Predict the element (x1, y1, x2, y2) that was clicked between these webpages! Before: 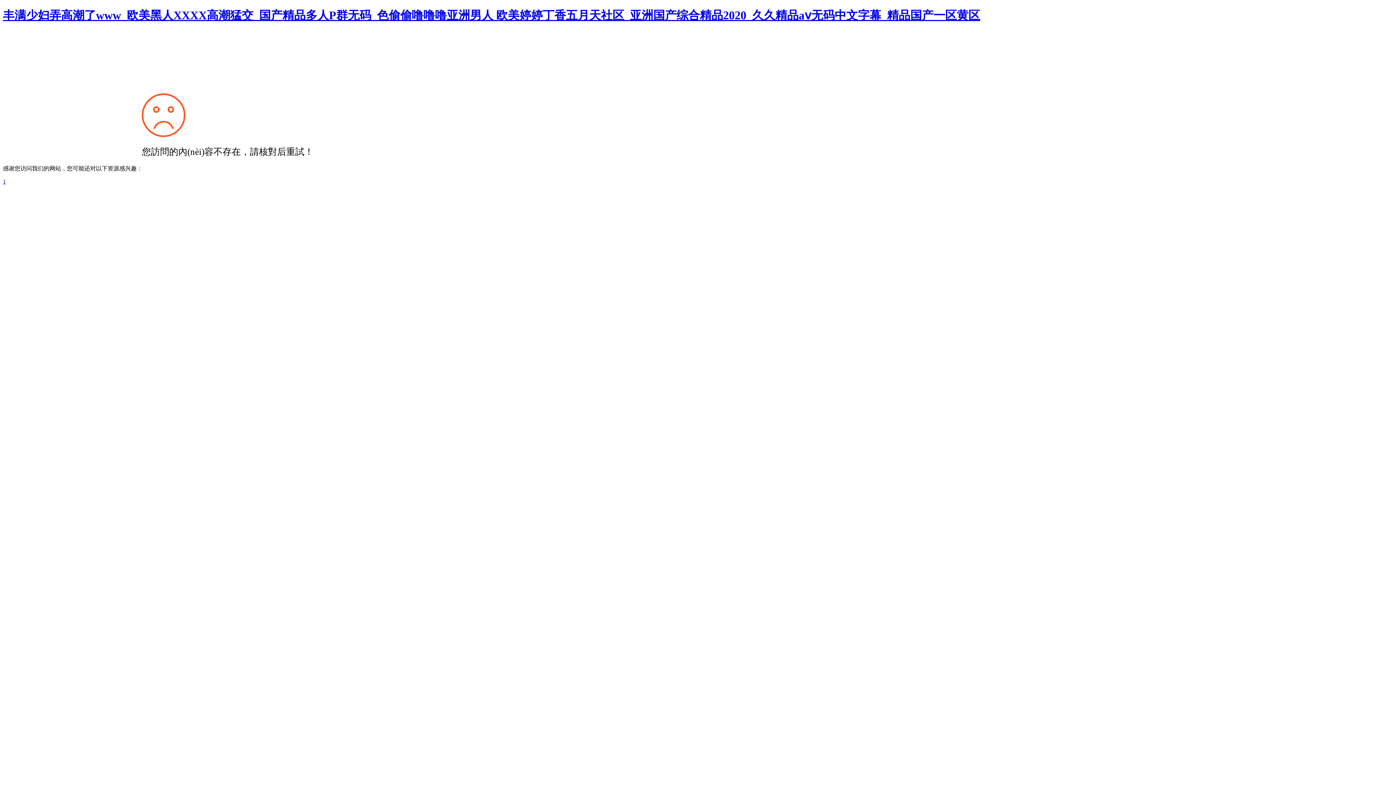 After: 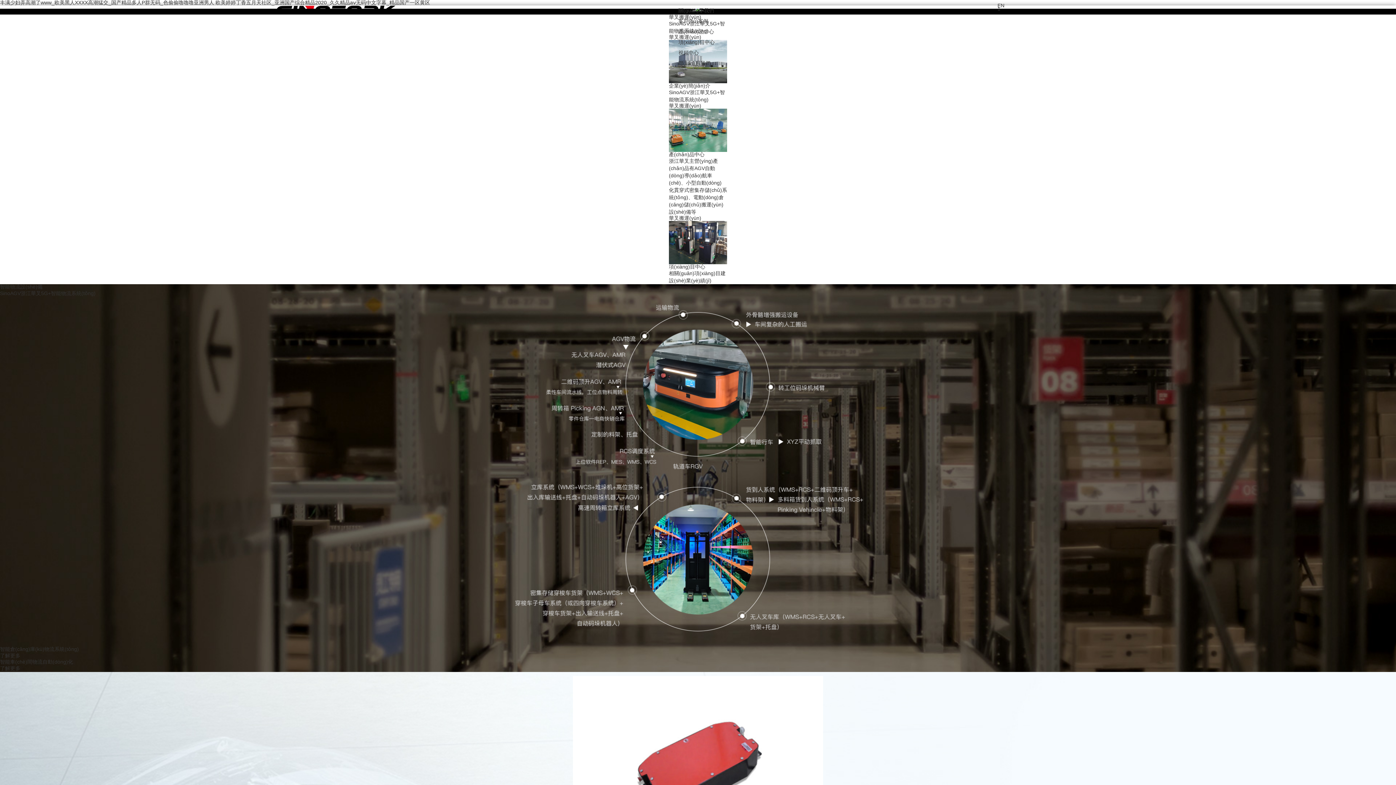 Action: bbox: (2, 178, 5, 184) label: 1